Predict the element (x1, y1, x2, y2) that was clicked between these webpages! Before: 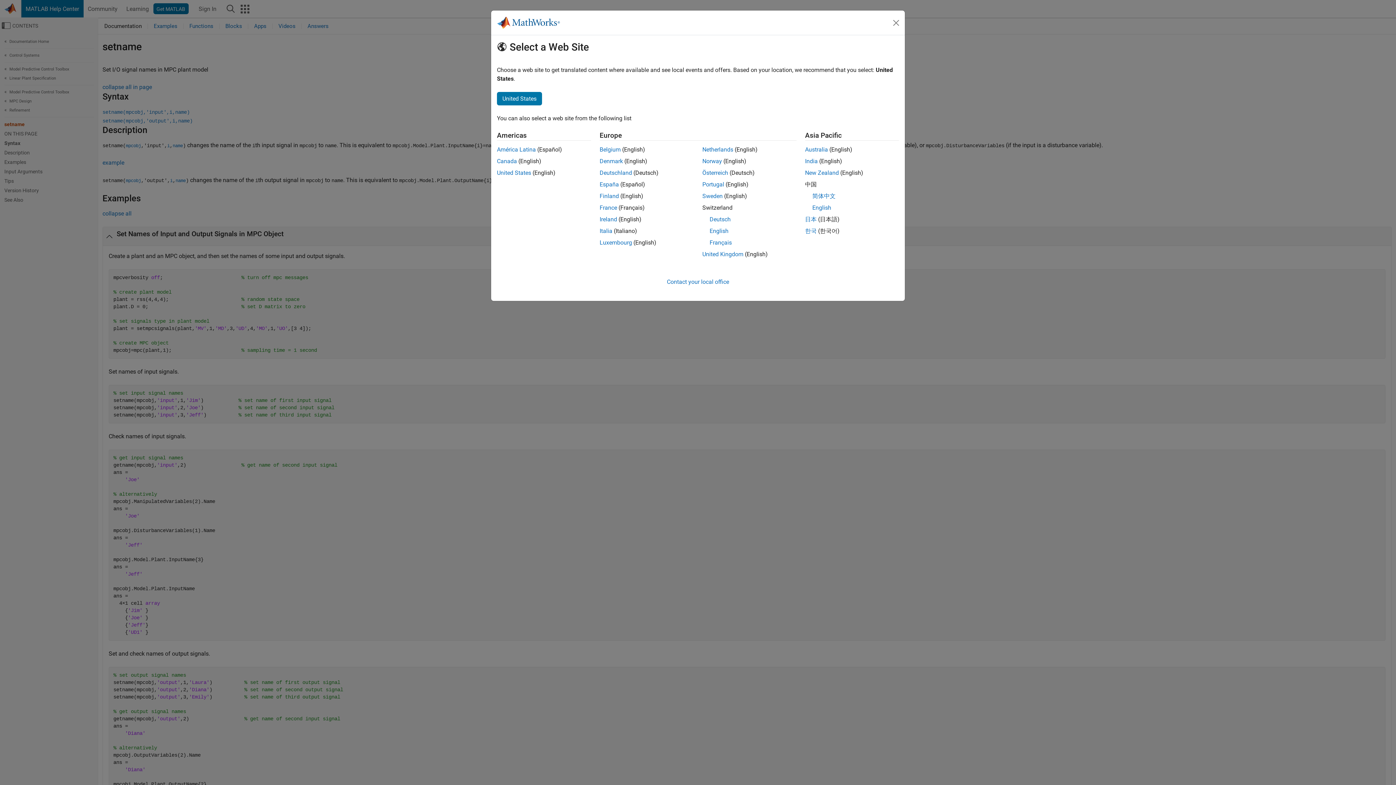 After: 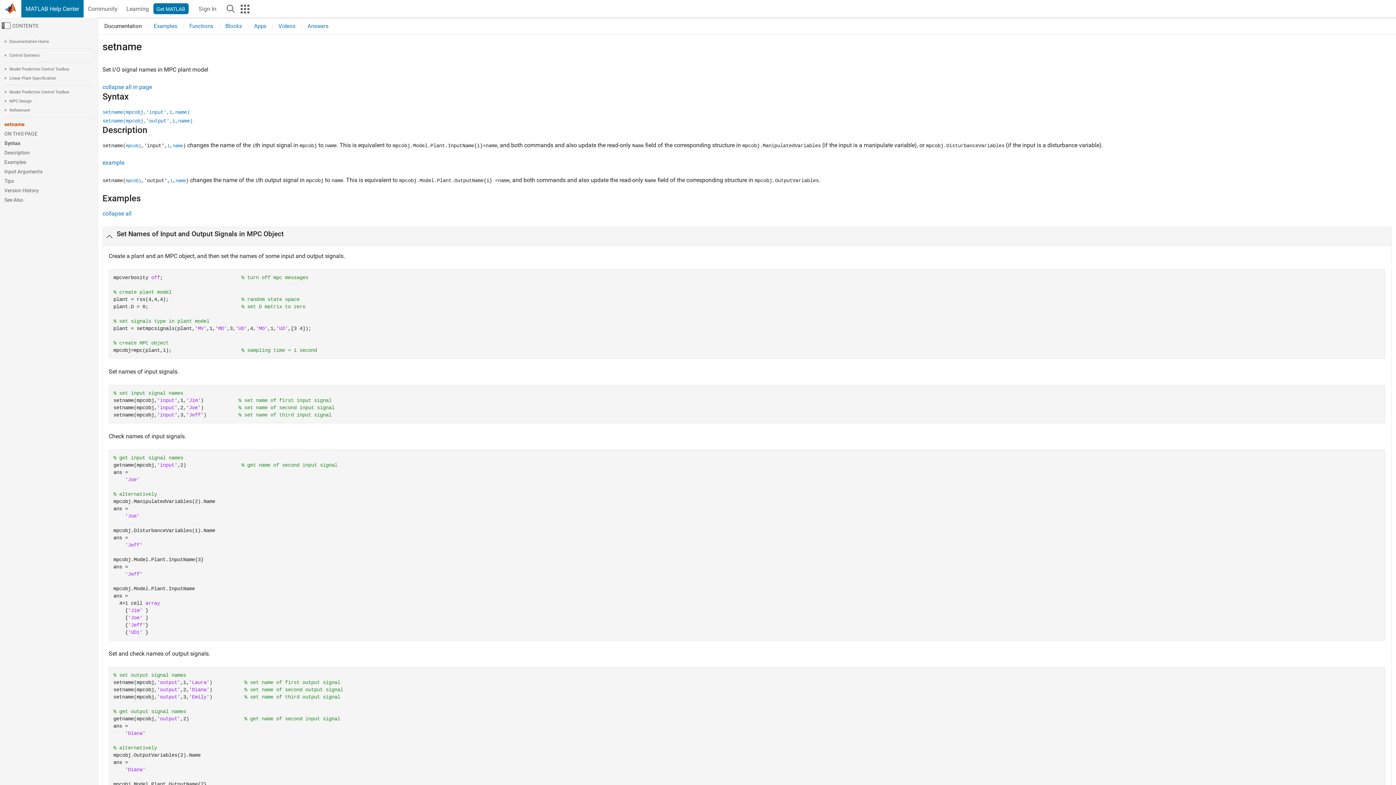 Action: bbox: (497, 169, 531, 176) label: United States